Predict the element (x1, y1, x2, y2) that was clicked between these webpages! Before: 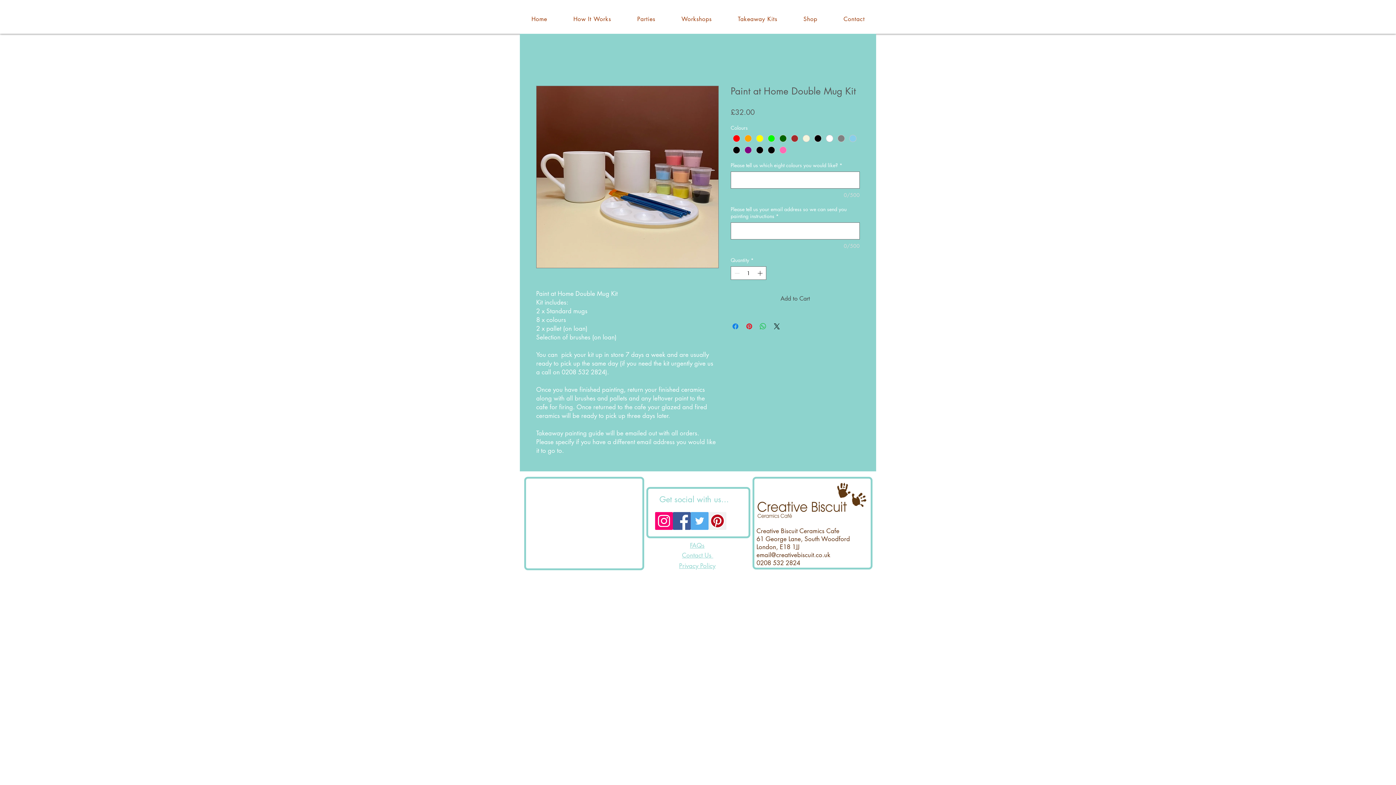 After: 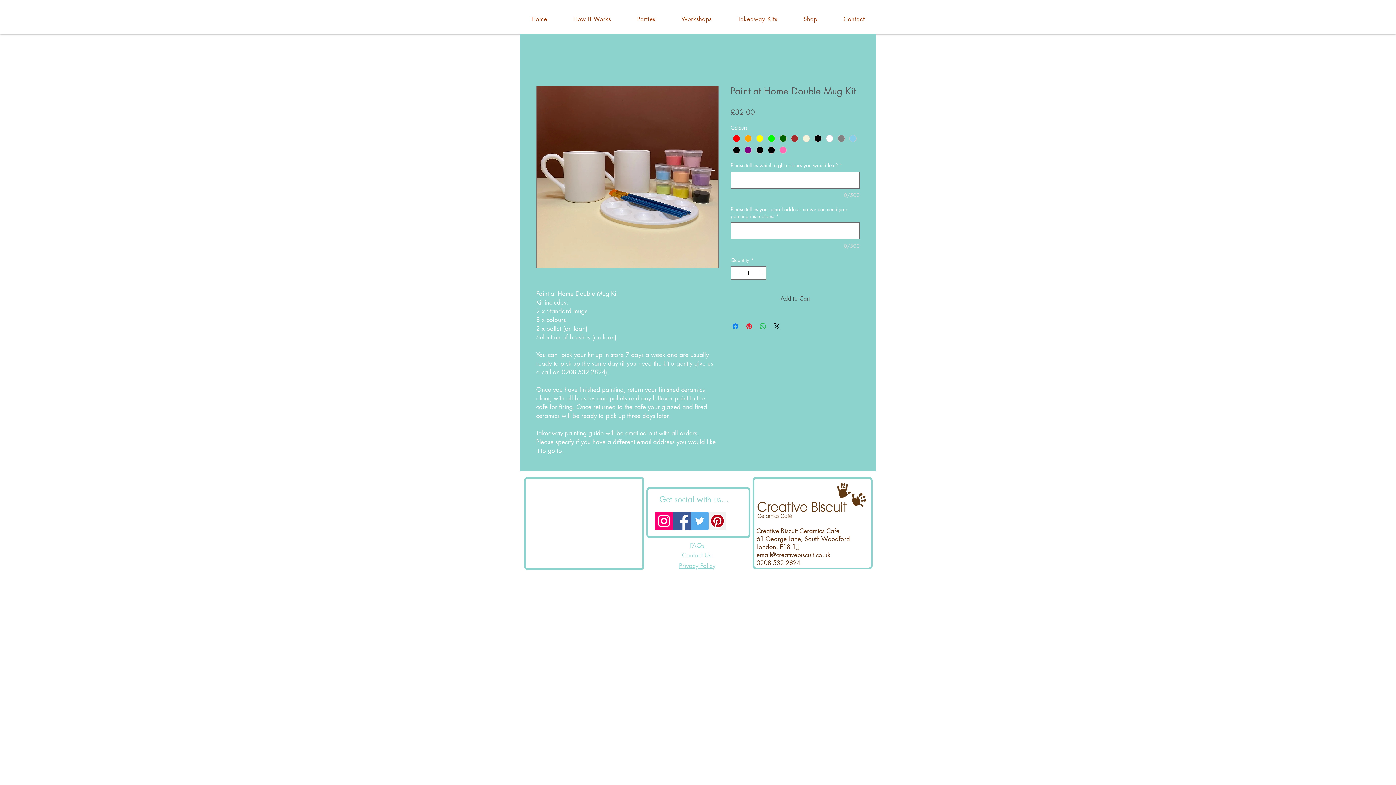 Action: bbox: (655, 512, 673, 530) label: Instagram Social Icon